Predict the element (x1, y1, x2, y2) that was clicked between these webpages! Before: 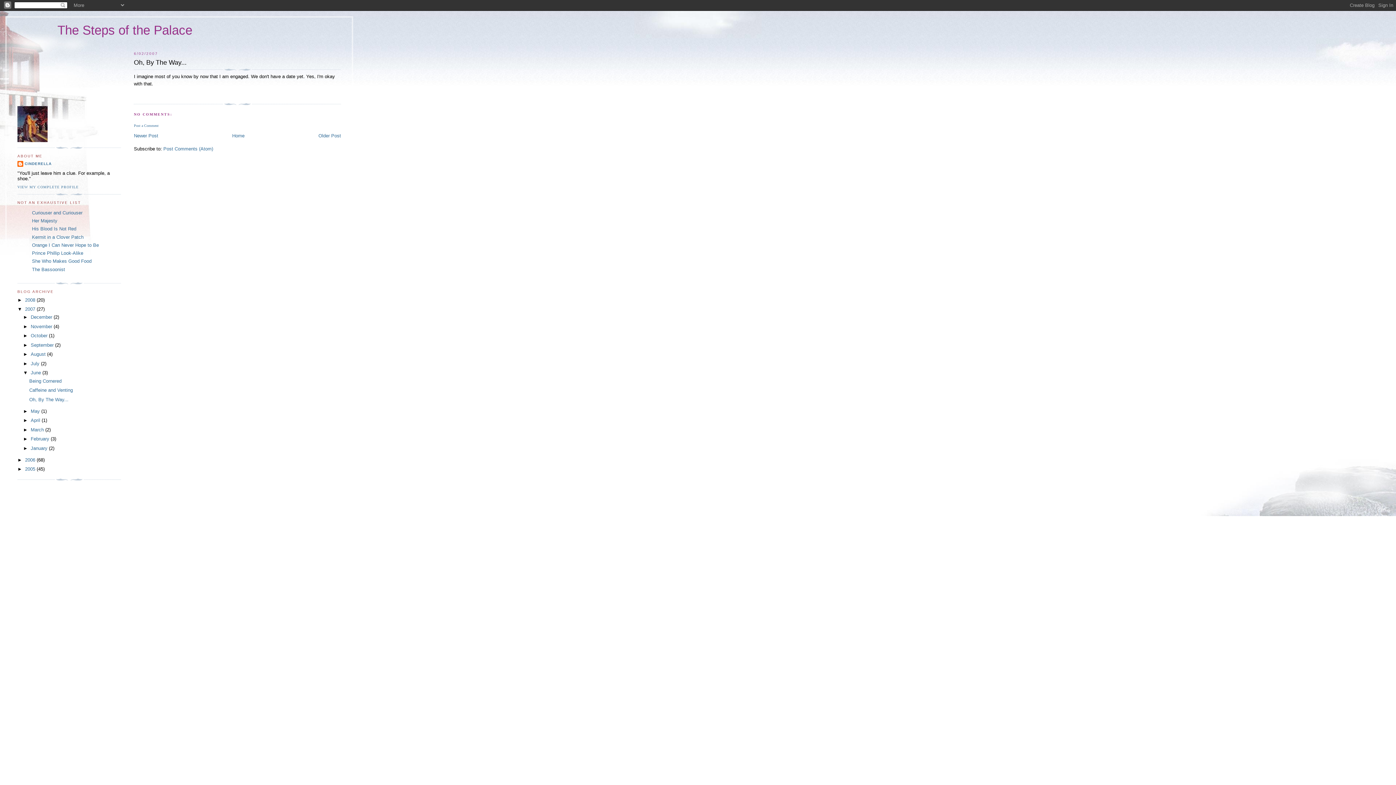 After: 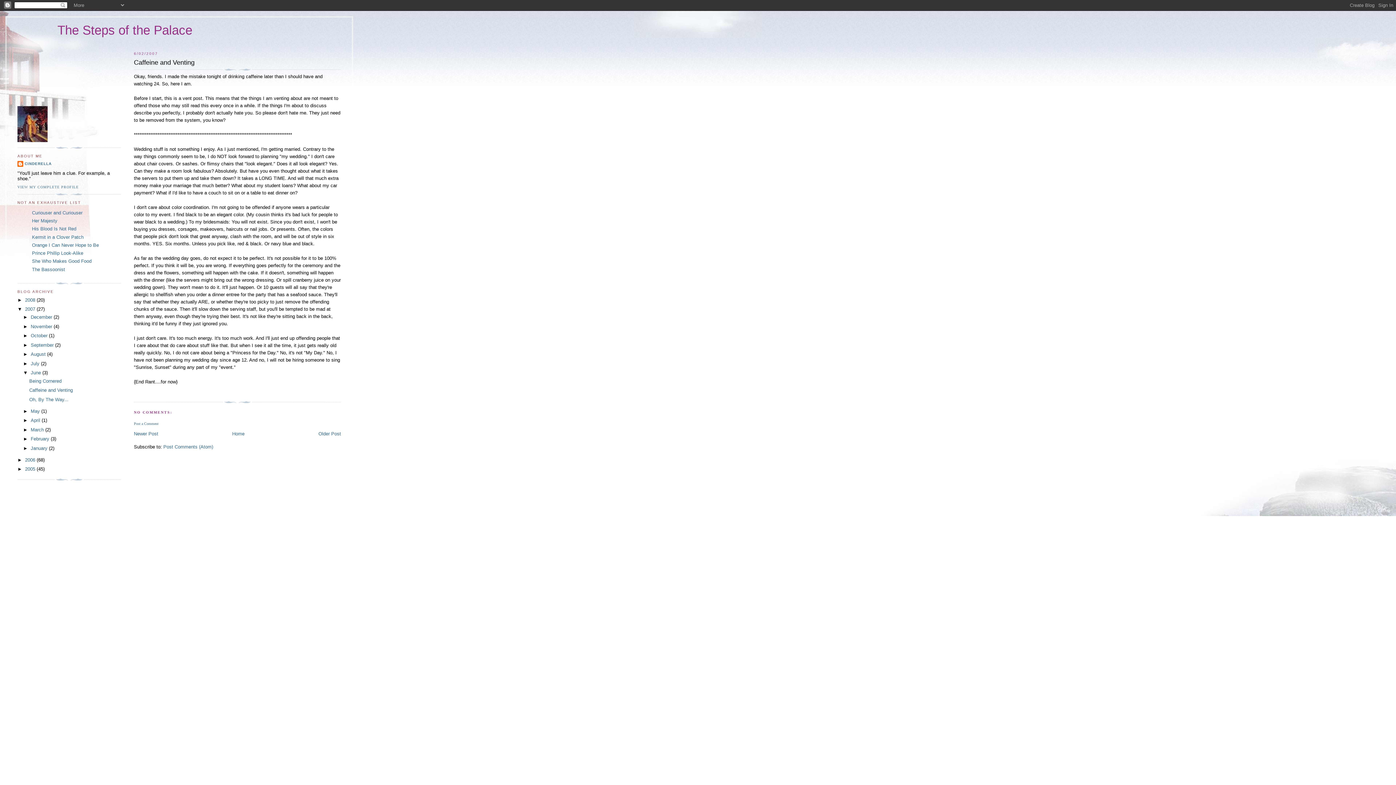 Action: label: Caffeine and Venting bbox: (29, 387, 72, 393)